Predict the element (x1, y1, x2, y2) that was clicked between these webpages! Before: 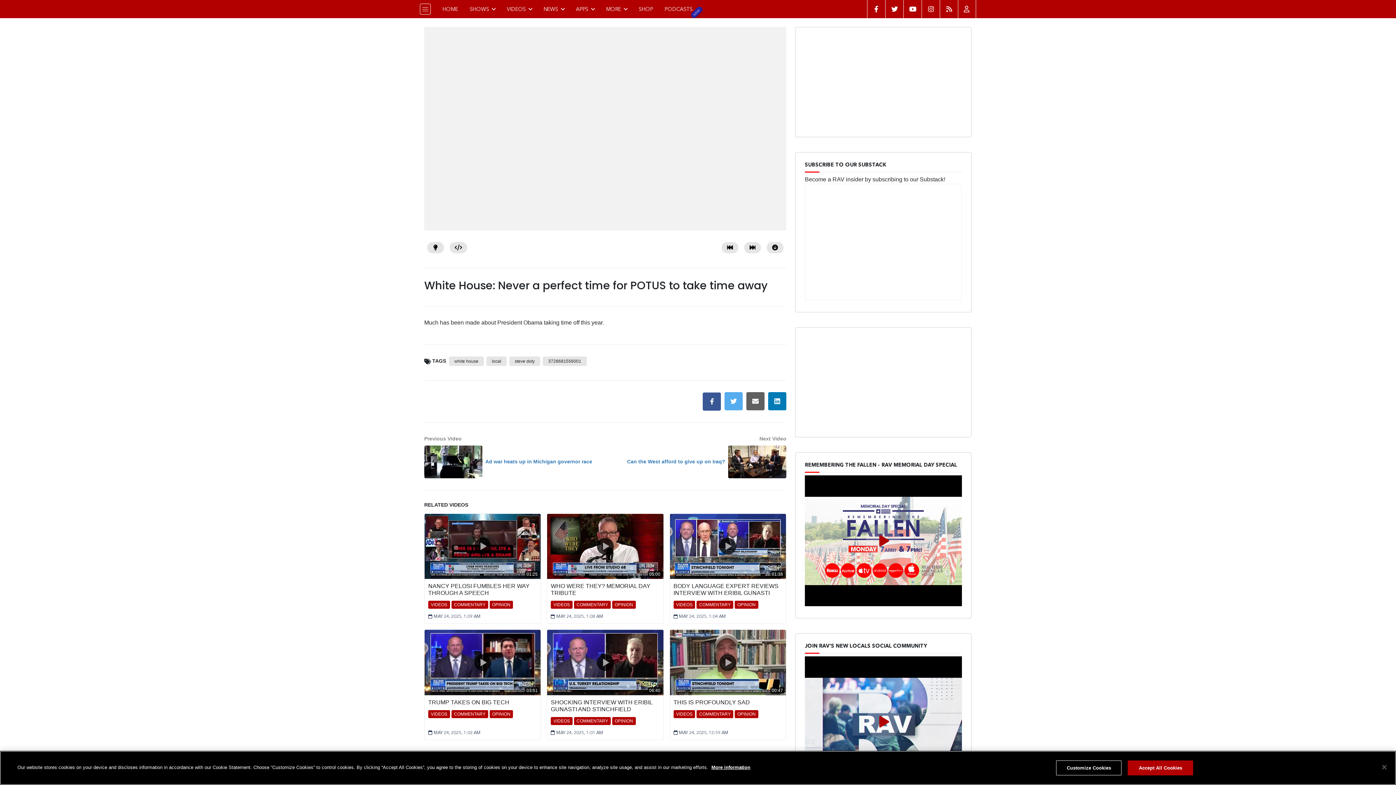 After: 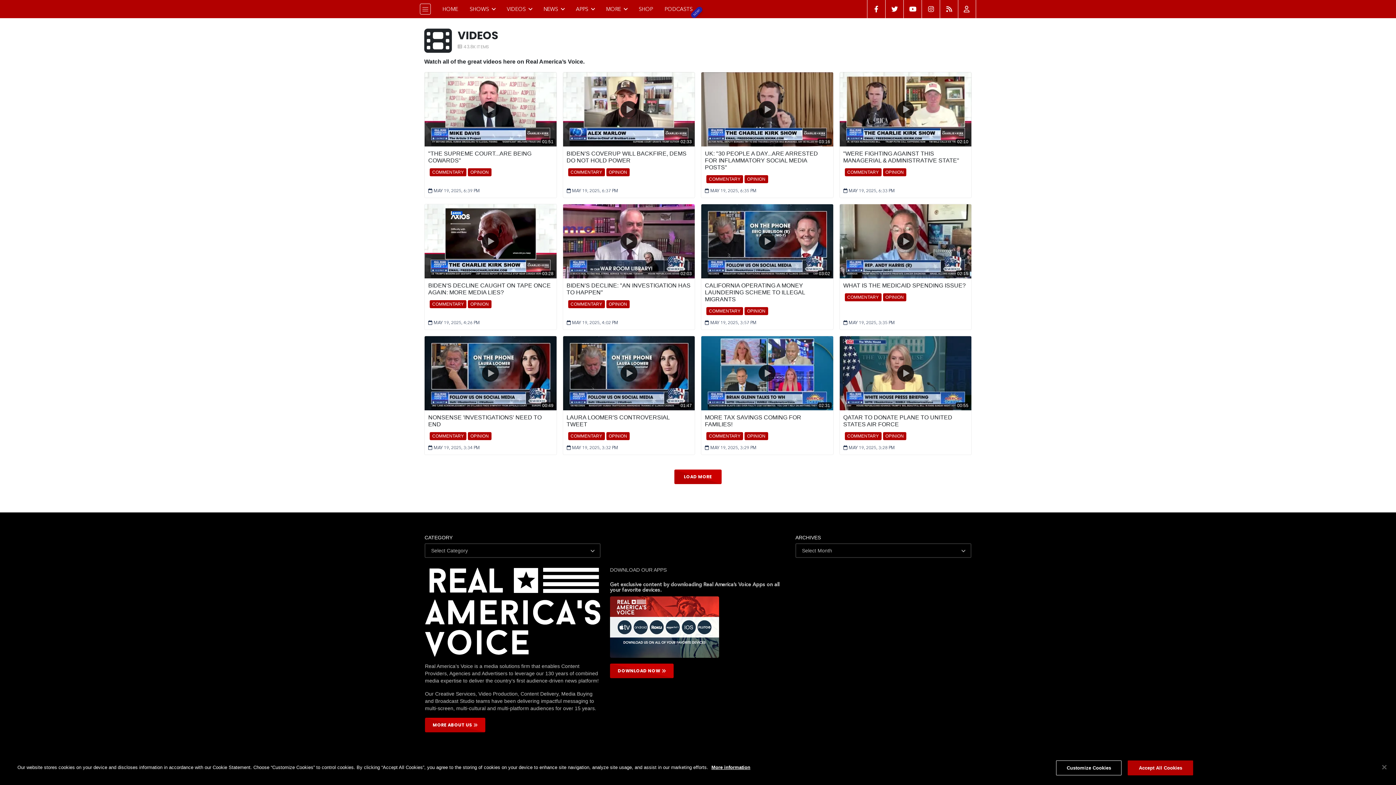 Action: bbox: (551, 717, 572, 725) label: VIDEOS